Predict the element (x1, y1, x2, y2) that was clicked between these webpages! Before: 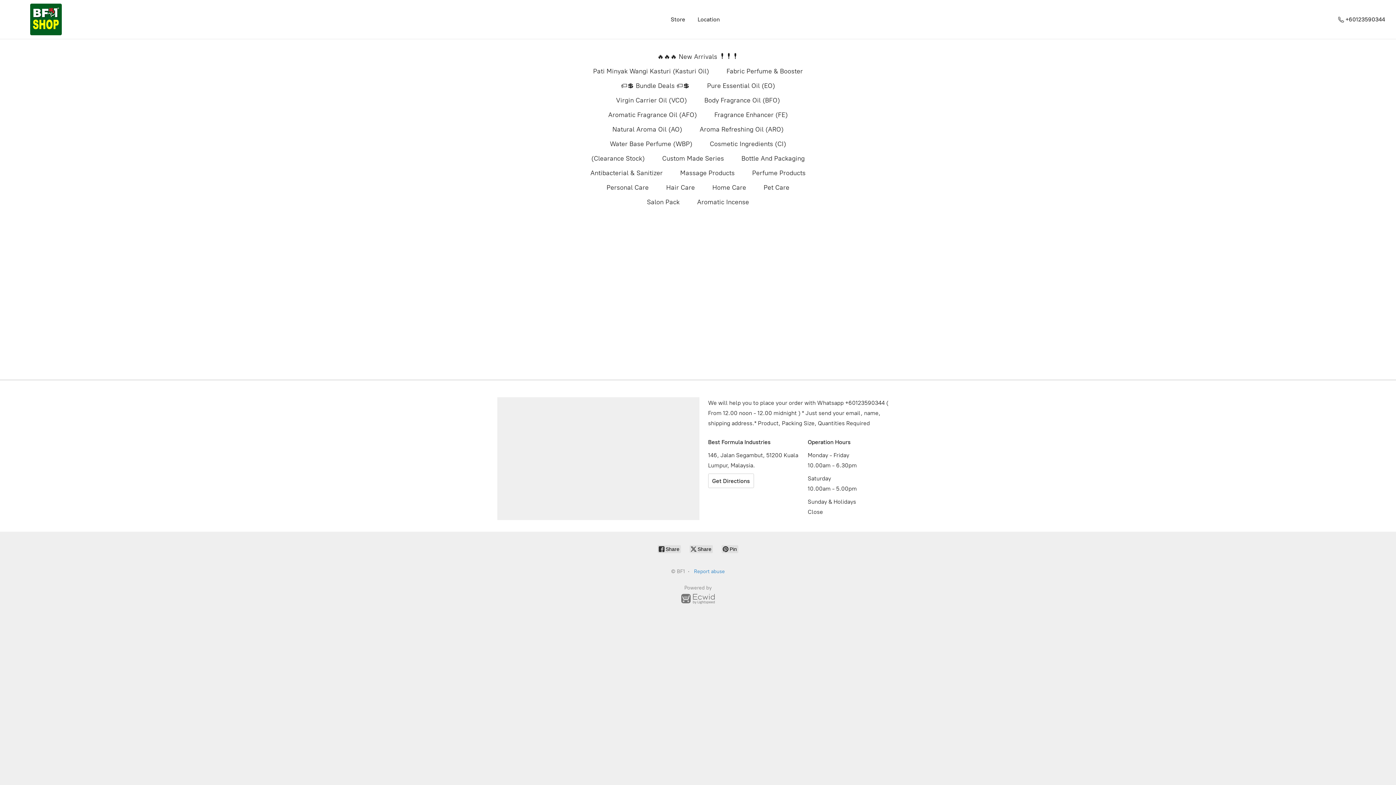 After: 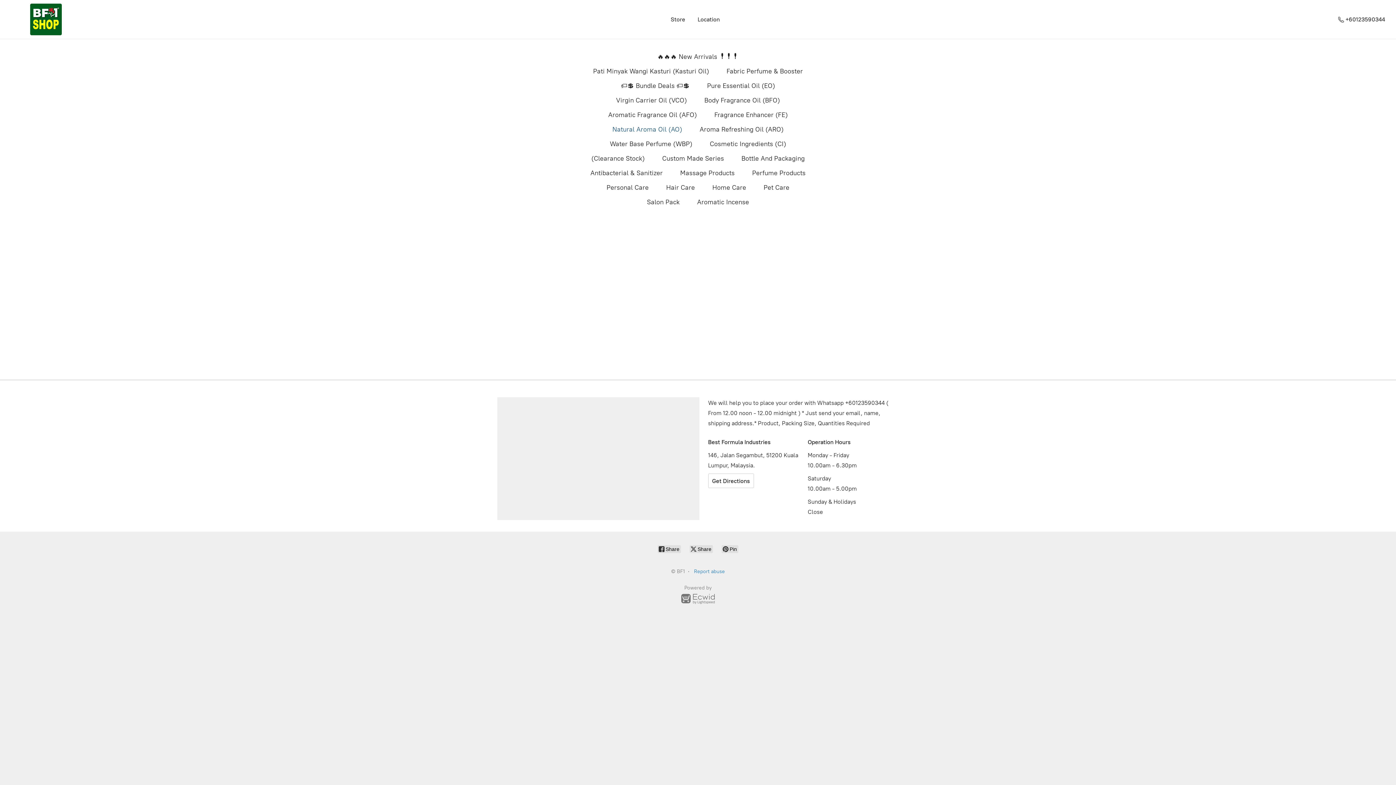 Action: label: Natural Aroma Oil (AO) bbox: (612, 123, 682, 135)